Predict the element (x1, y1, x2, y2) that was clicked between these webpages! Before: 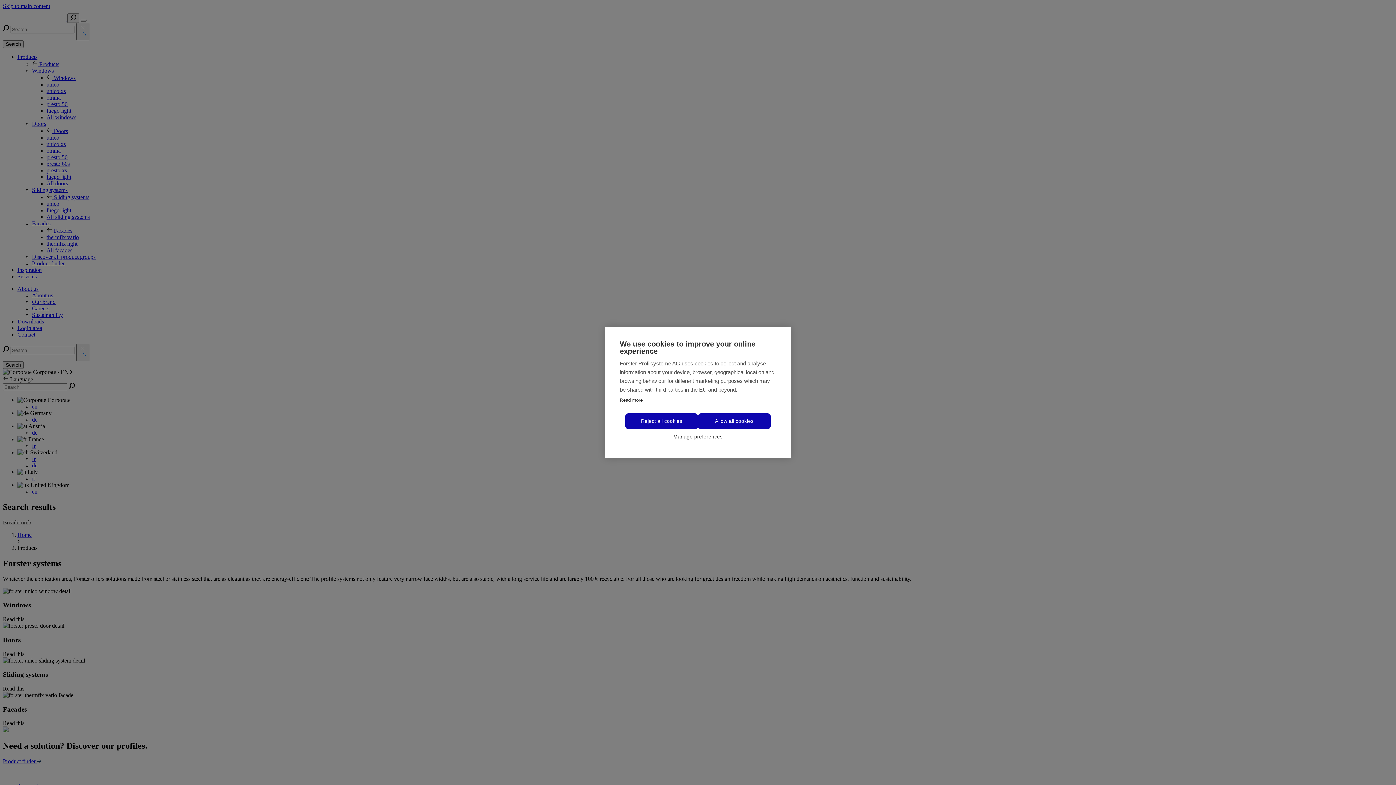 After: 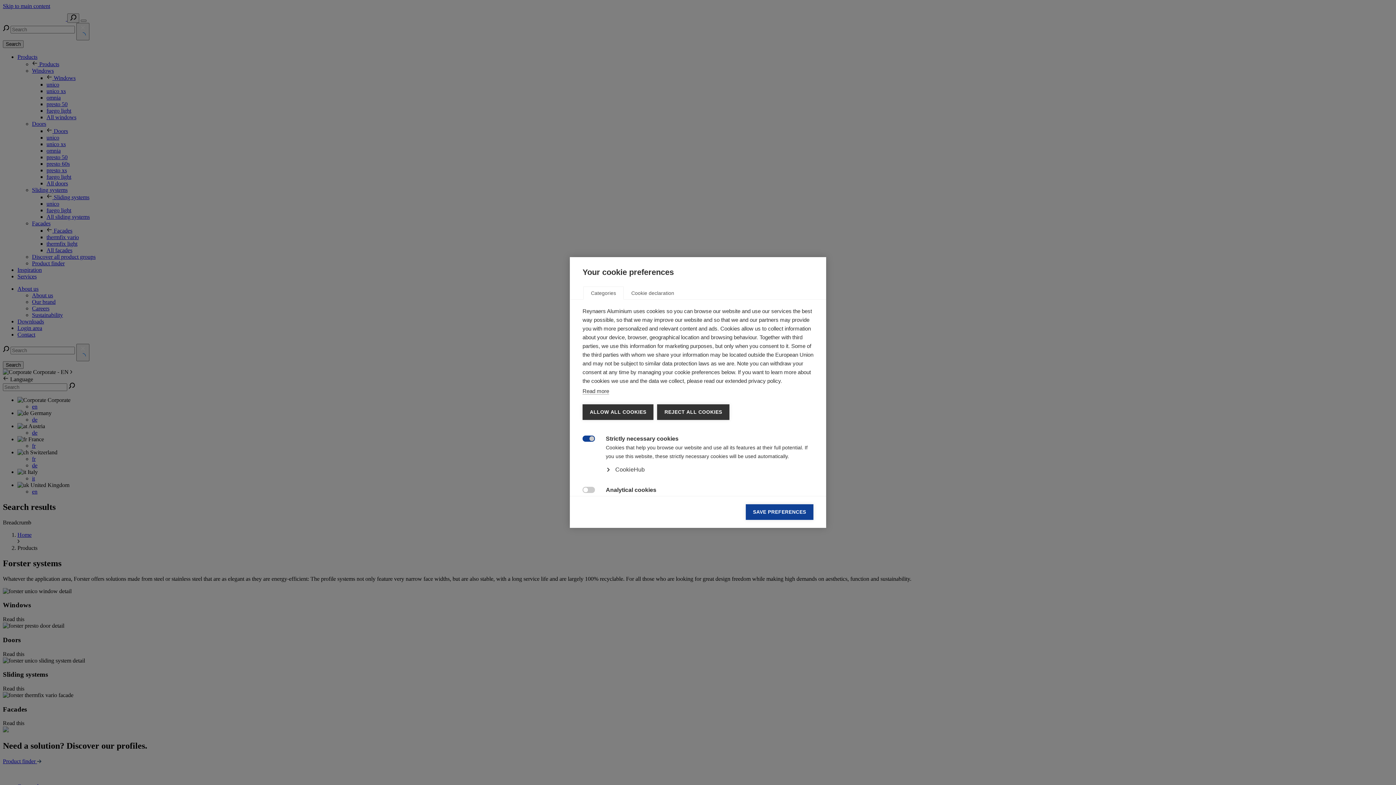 Action: bbox: (661, 429, 734, 444) label: Manage preferences